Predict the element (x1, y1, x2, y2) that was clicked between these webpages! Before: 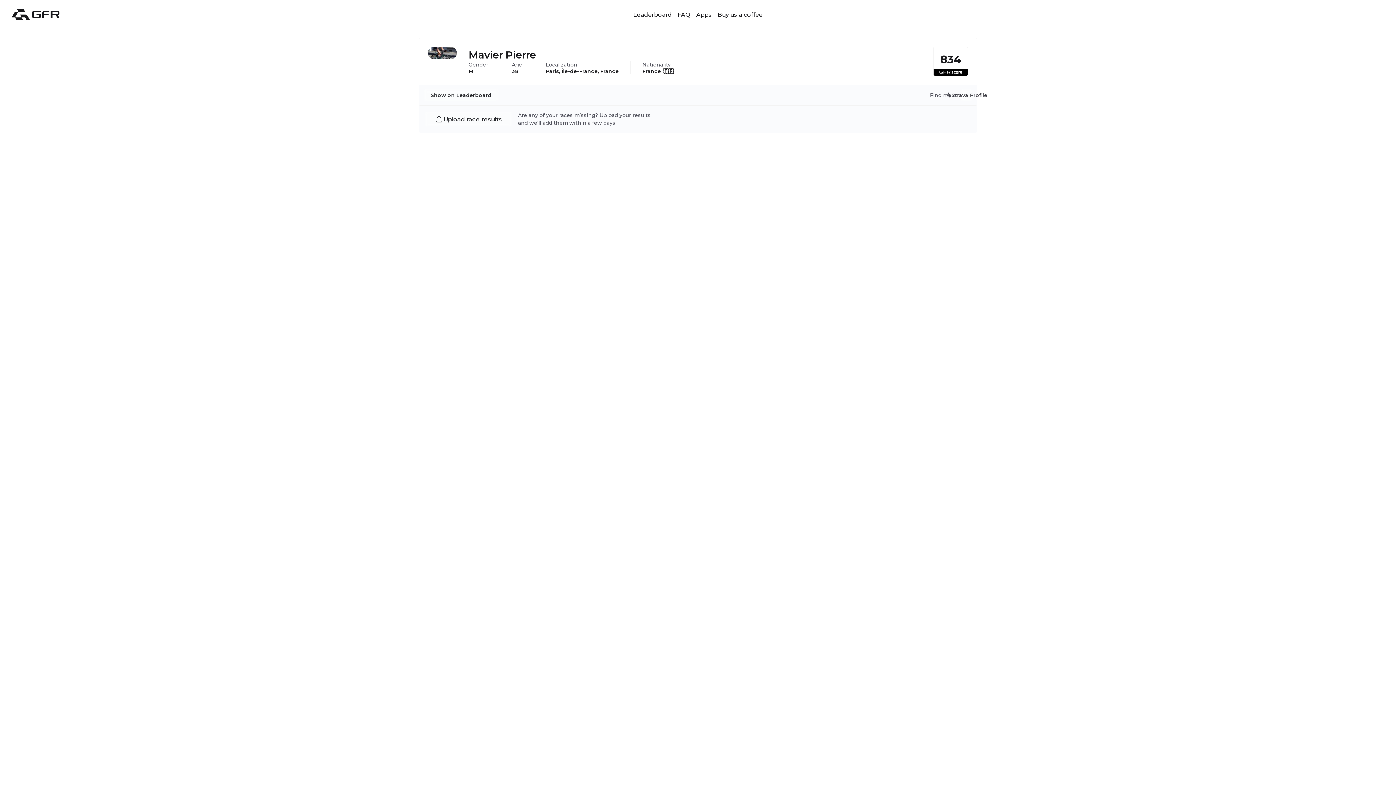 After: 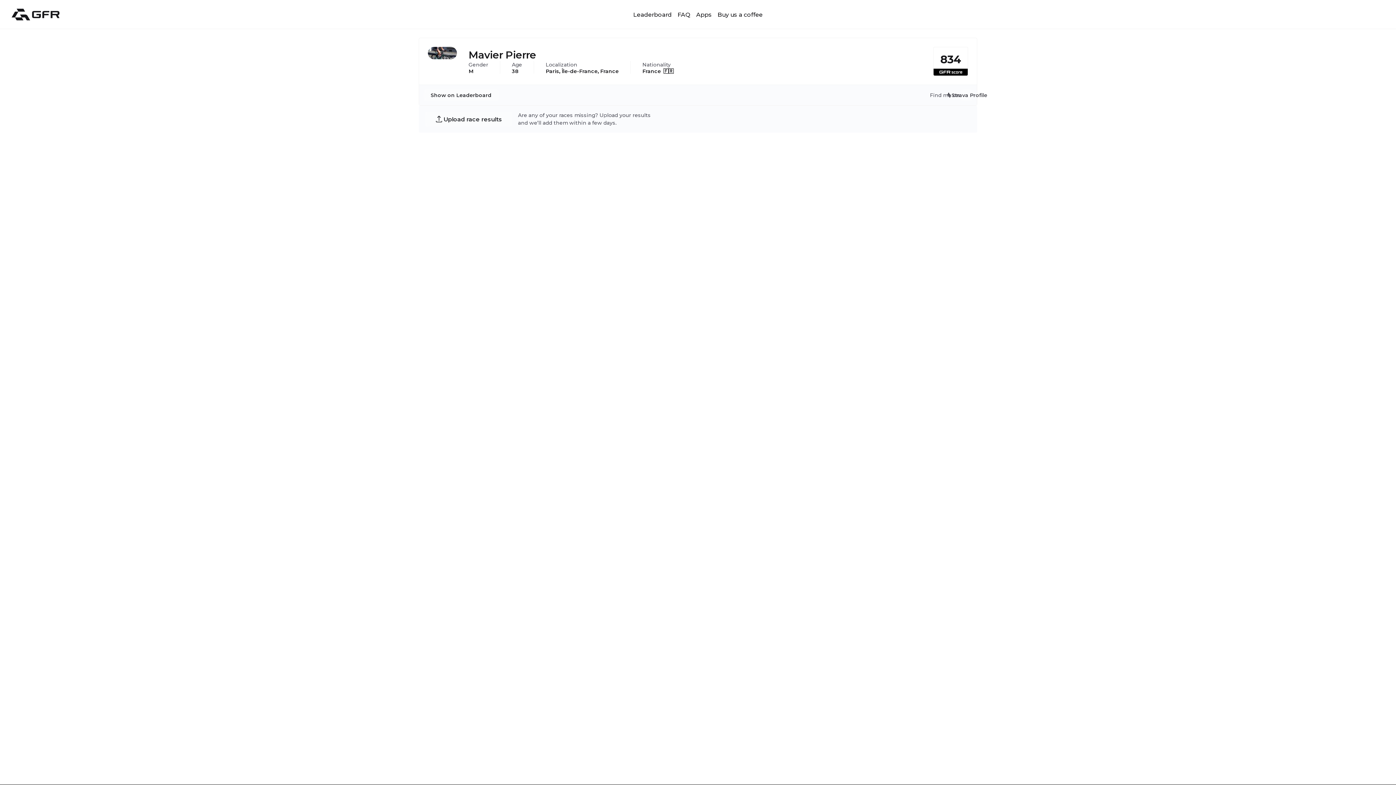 Action: label: Upload race results bbox: (424, 112, 512, 126)